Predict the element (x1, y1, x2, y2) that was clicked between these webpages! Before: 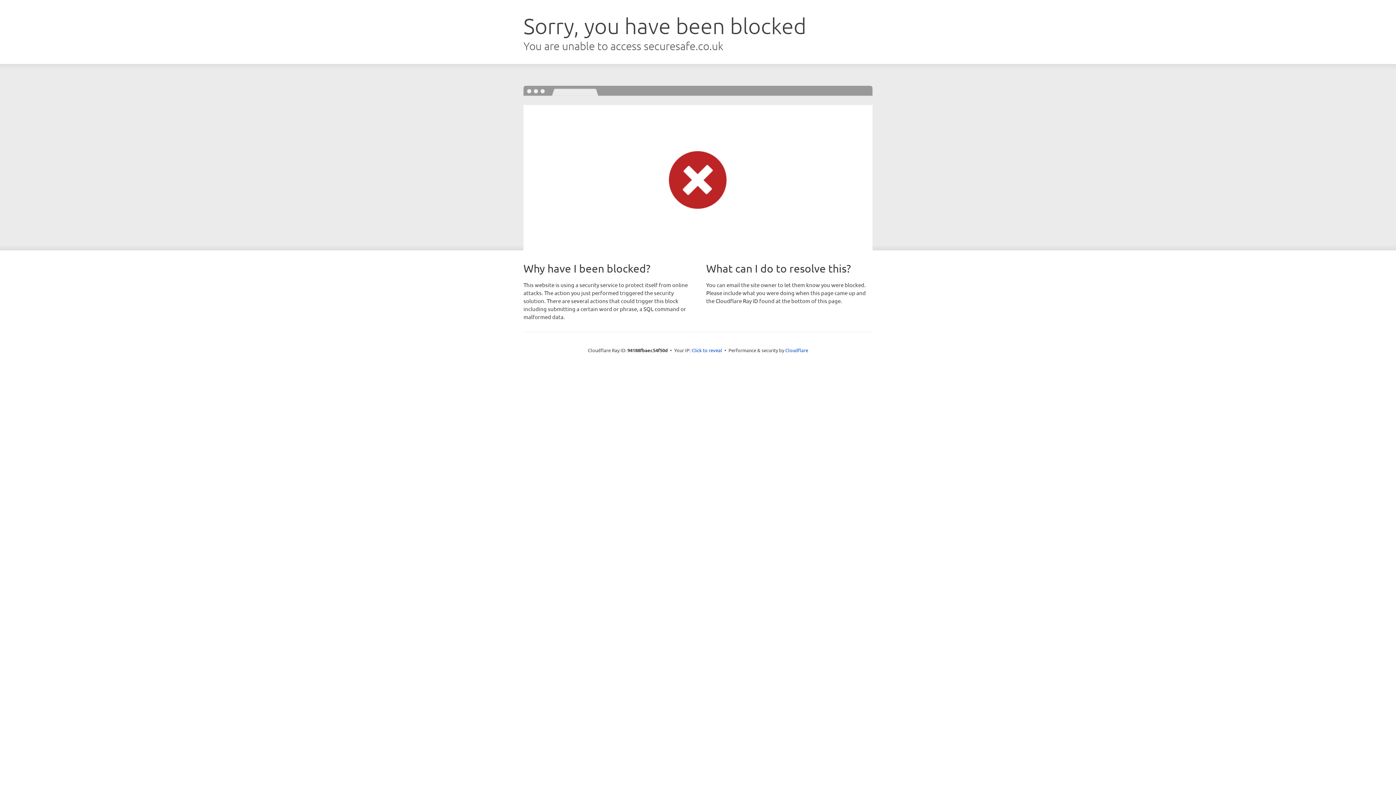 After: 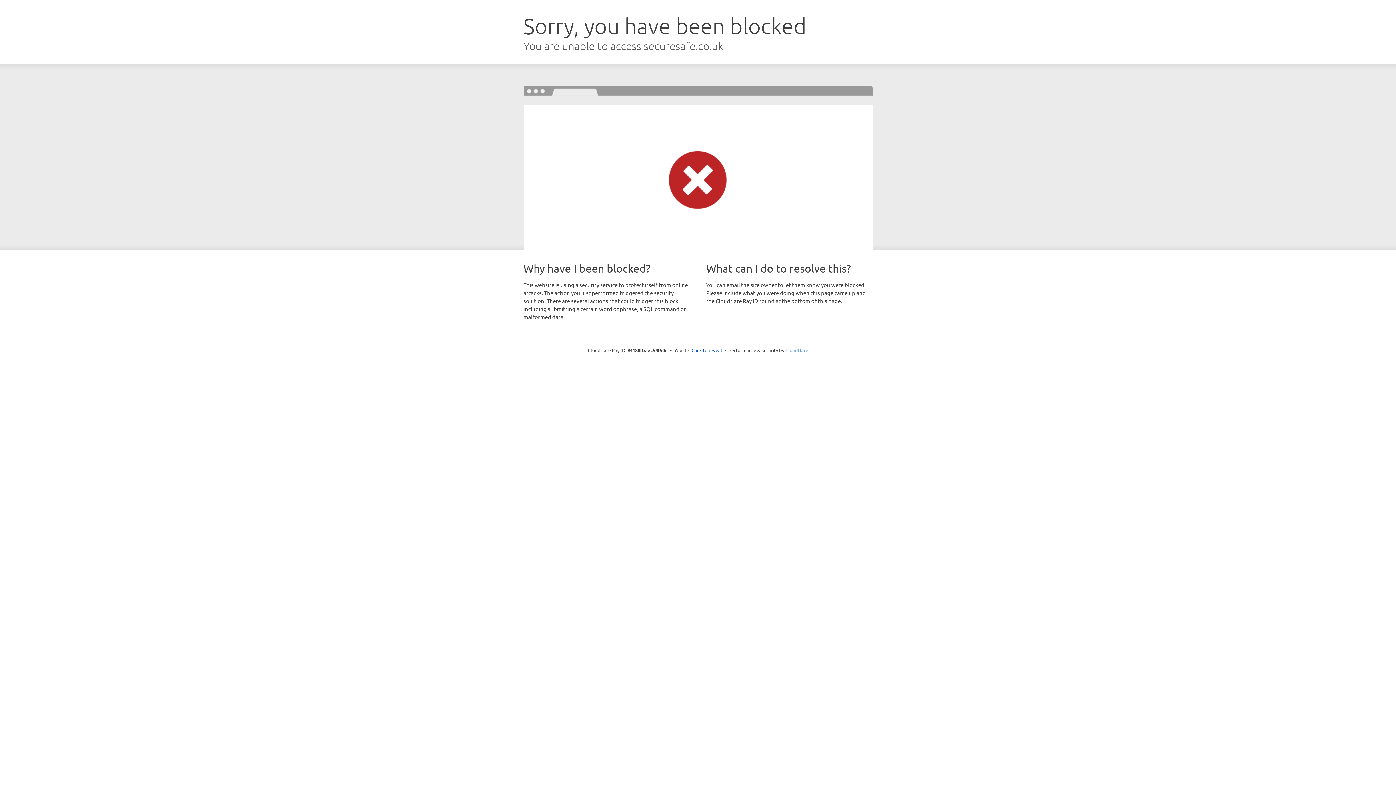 Action: label: Cloudflare bbox: (785, 347, 808, 353)